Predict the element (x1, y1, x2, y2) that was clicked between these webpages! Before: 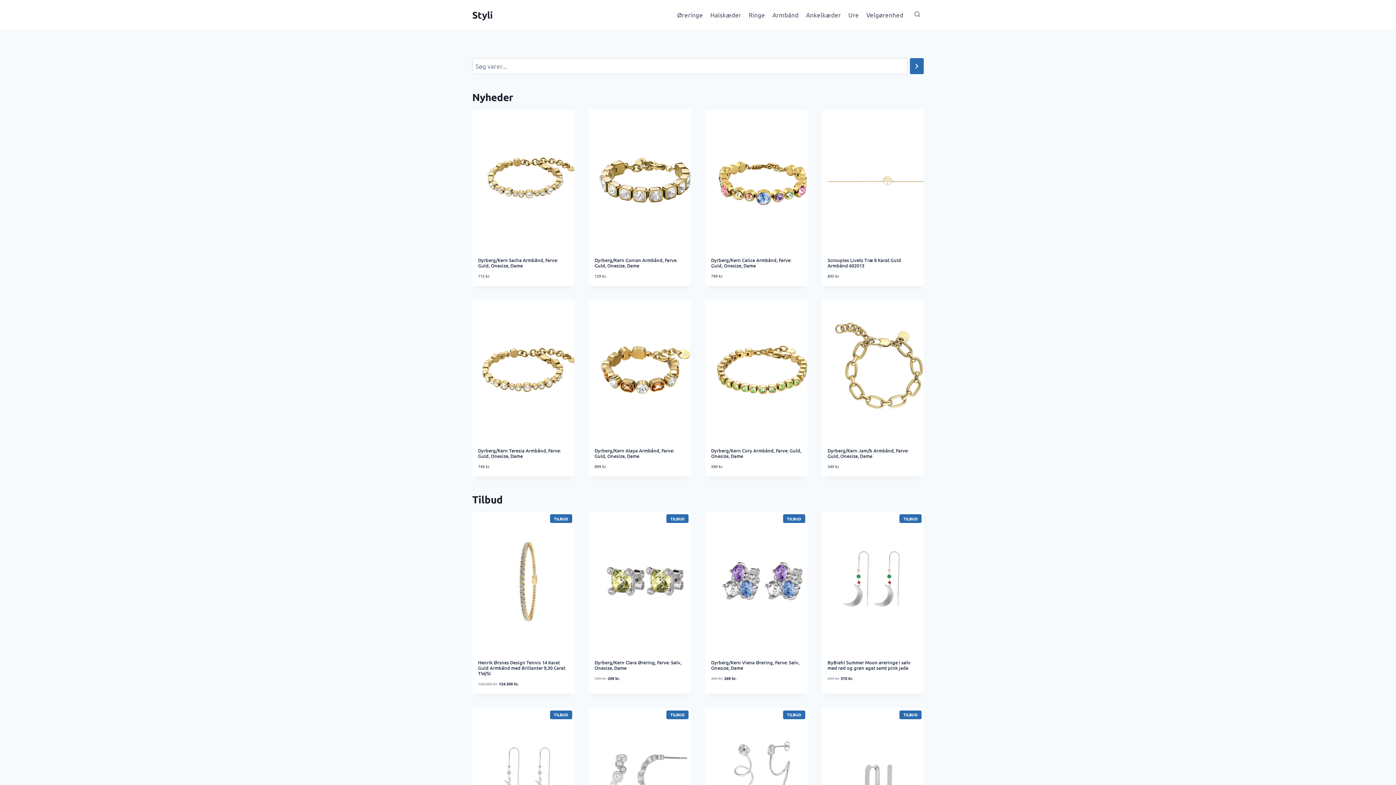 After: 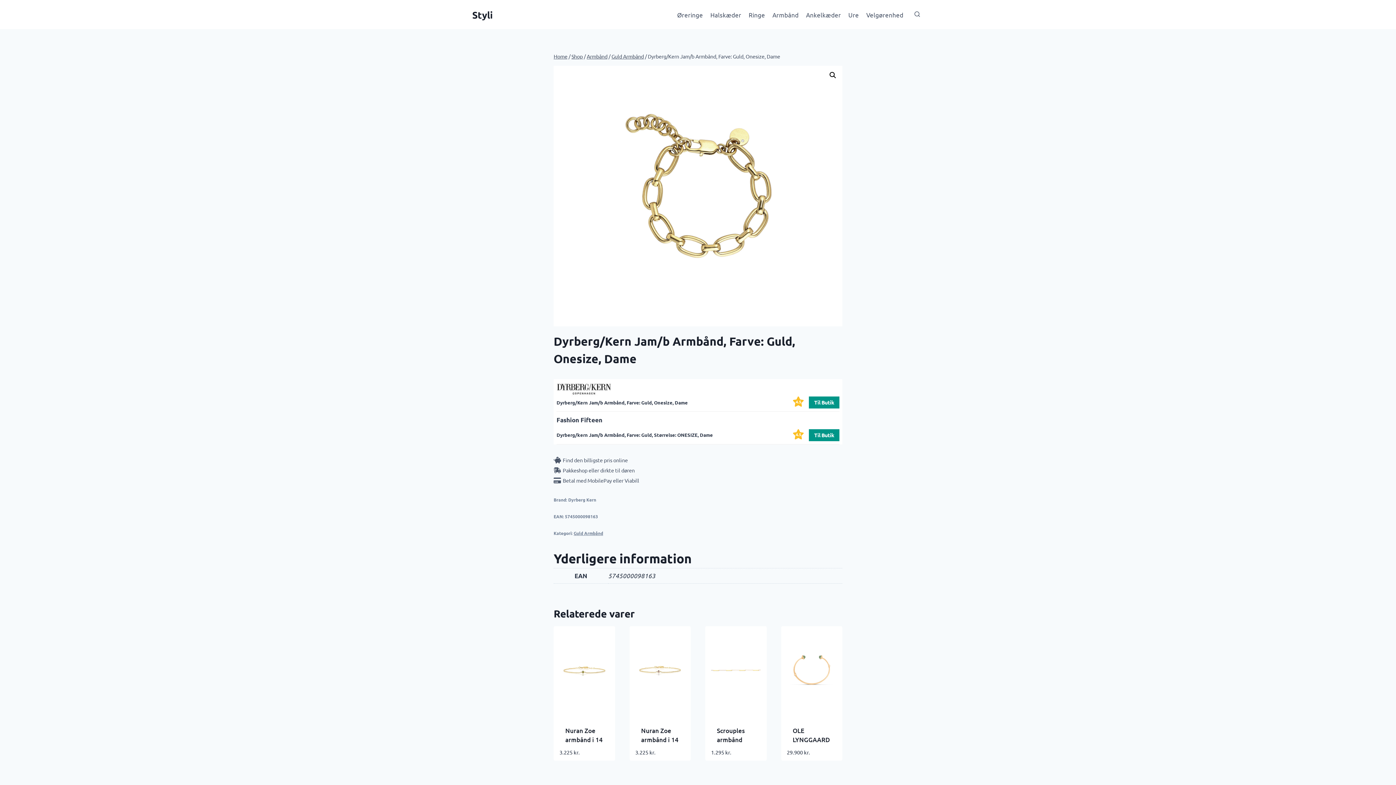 Action: label: Dyrberg/Kern Jam/b Armbånd, Farve: Guld, Onesize, Dame bbox: (827, 445, 918, 459)